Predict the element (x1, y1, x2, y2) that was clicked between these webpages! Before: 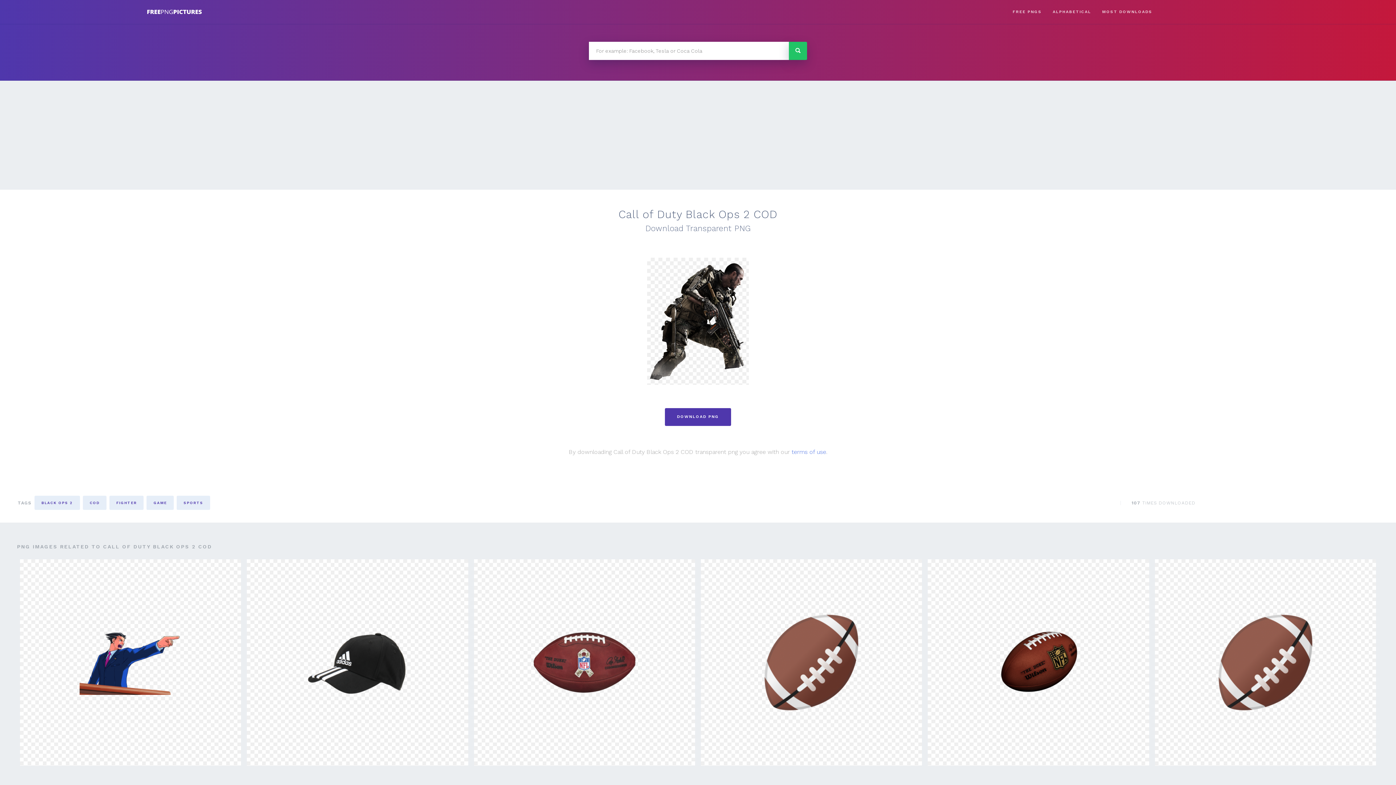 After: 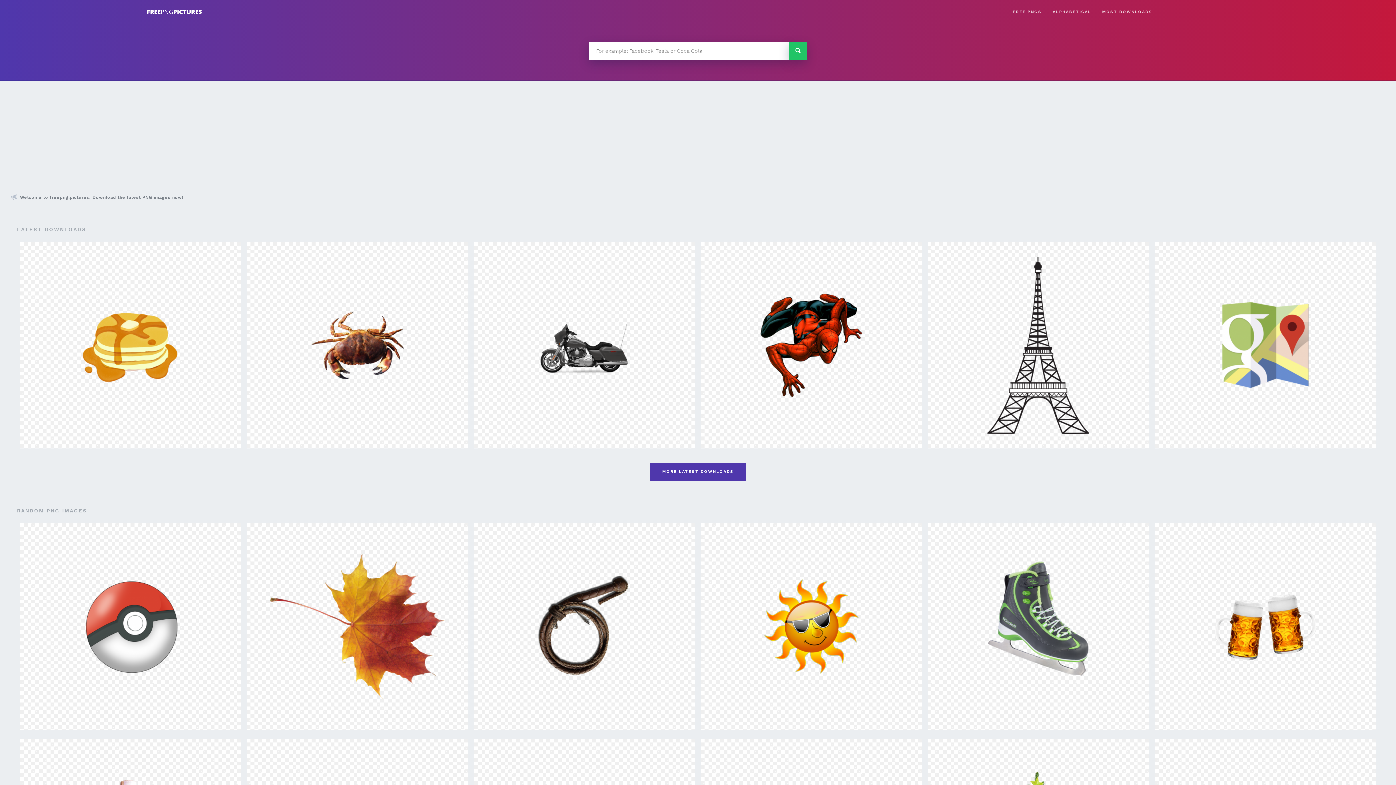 Action: bbox: (143, 6, 205, 17)